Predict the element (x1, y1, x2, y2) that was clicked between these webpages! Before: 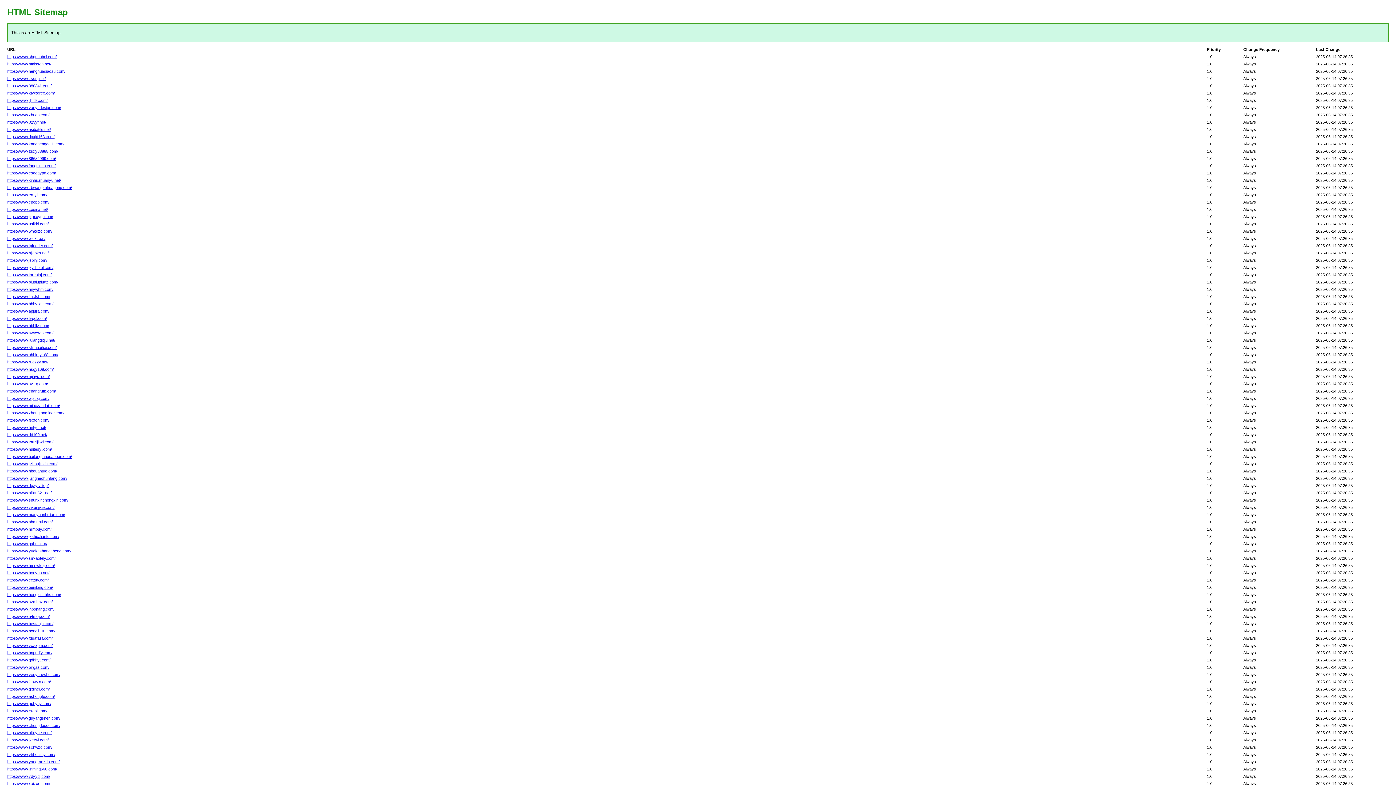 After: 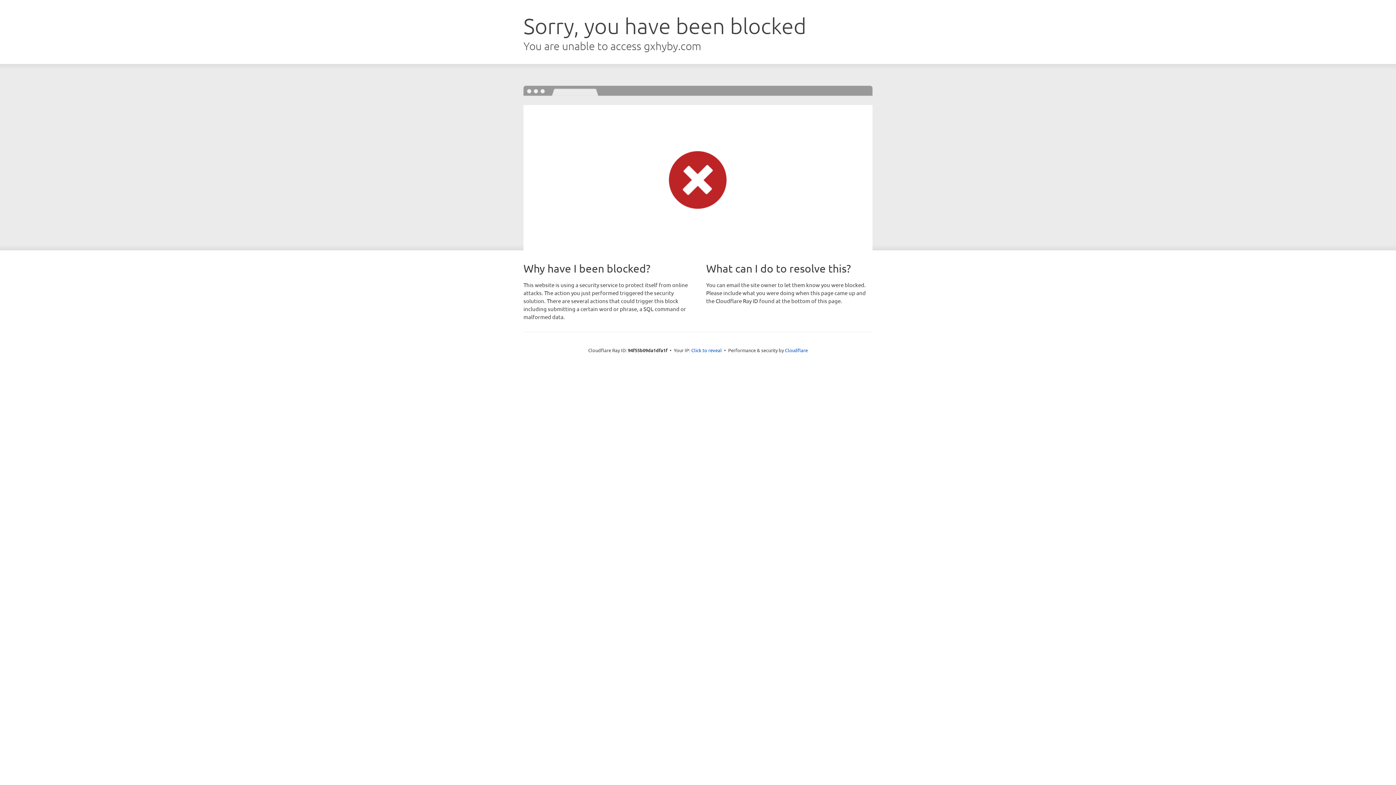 Action: label: https://www.gxhyby.com/ bbox: (7, 701, 51, 706)